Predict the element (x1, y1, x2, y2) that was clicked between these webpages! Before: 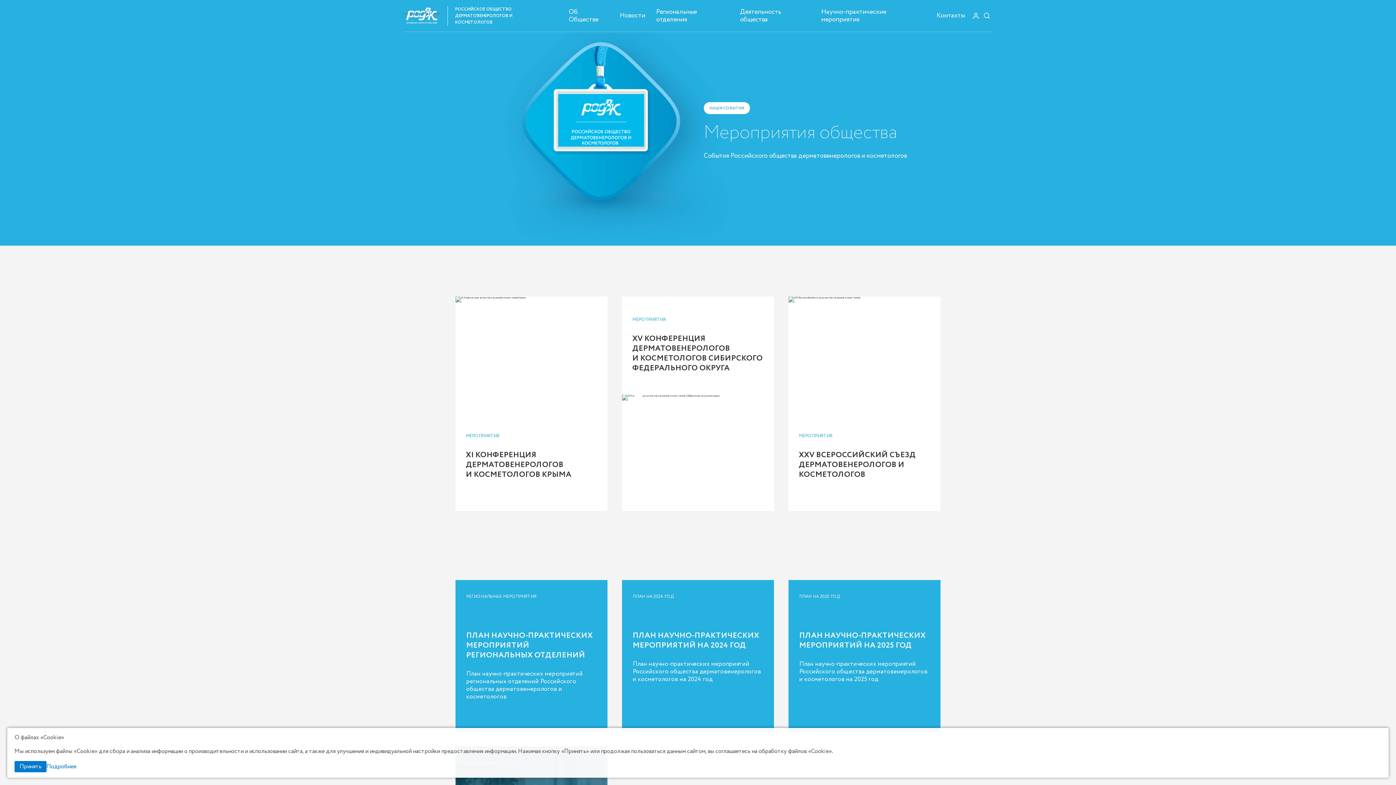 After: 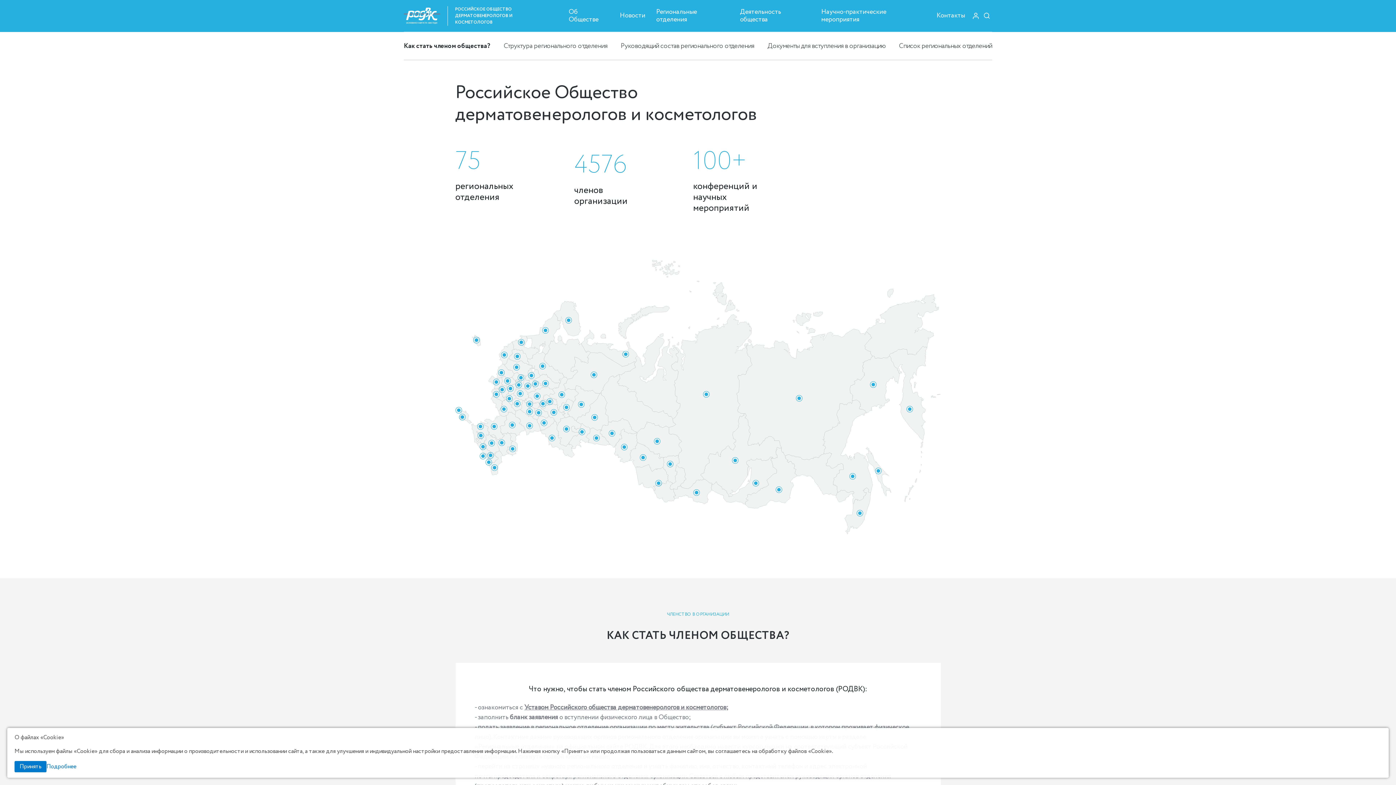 Action: bbox: (650, 0, 734, 31) label: Региональные отделения